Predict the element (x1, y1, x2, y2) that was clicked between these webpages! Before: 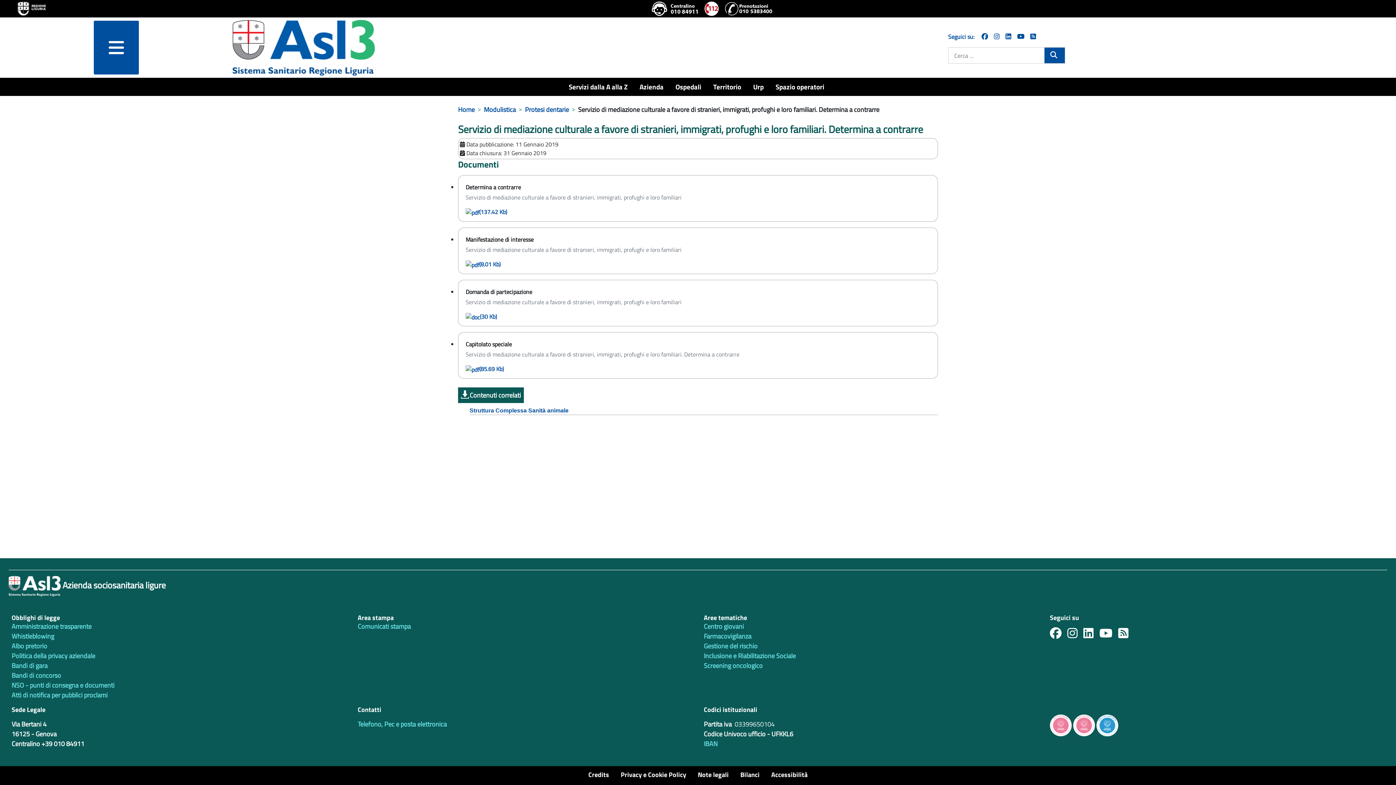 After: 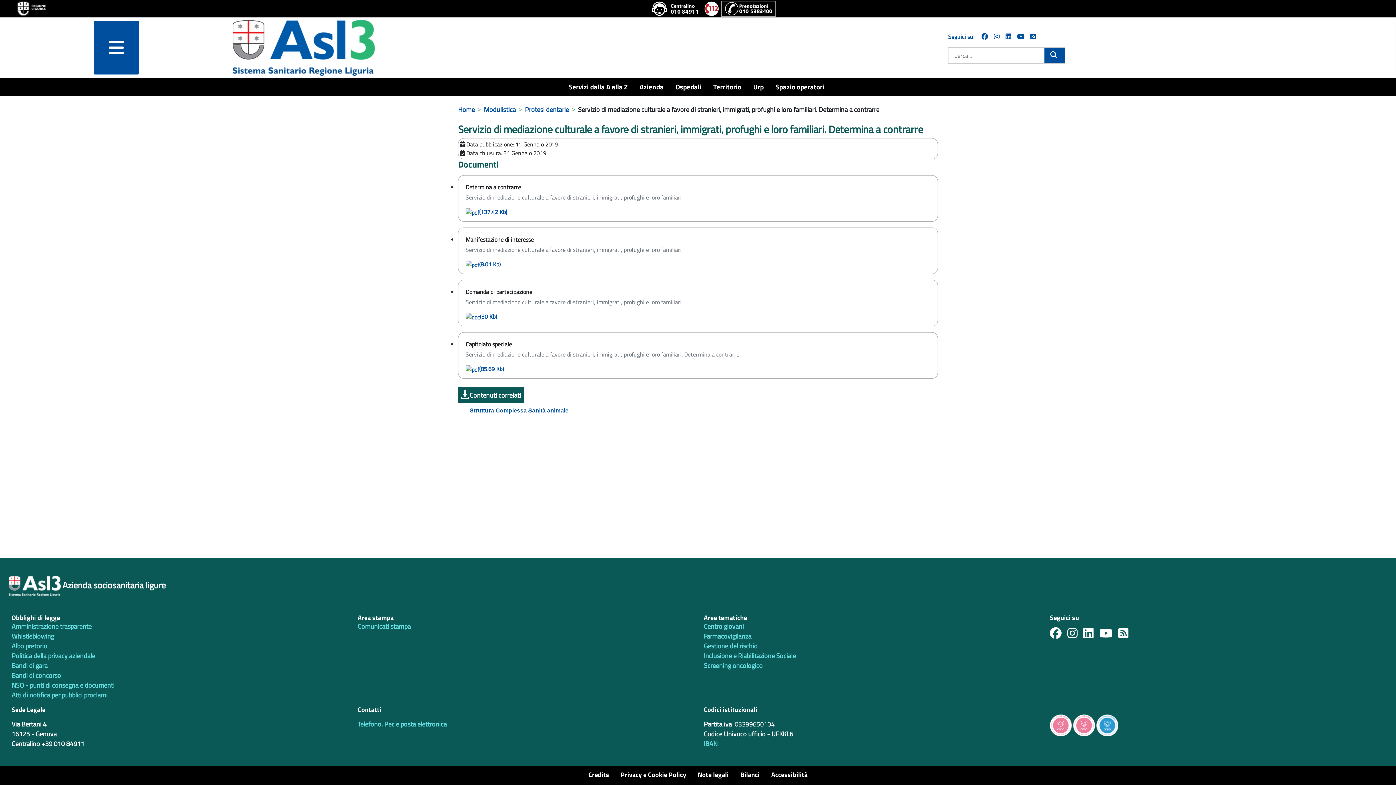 Action: bbox: (721, 1, 775, 16)